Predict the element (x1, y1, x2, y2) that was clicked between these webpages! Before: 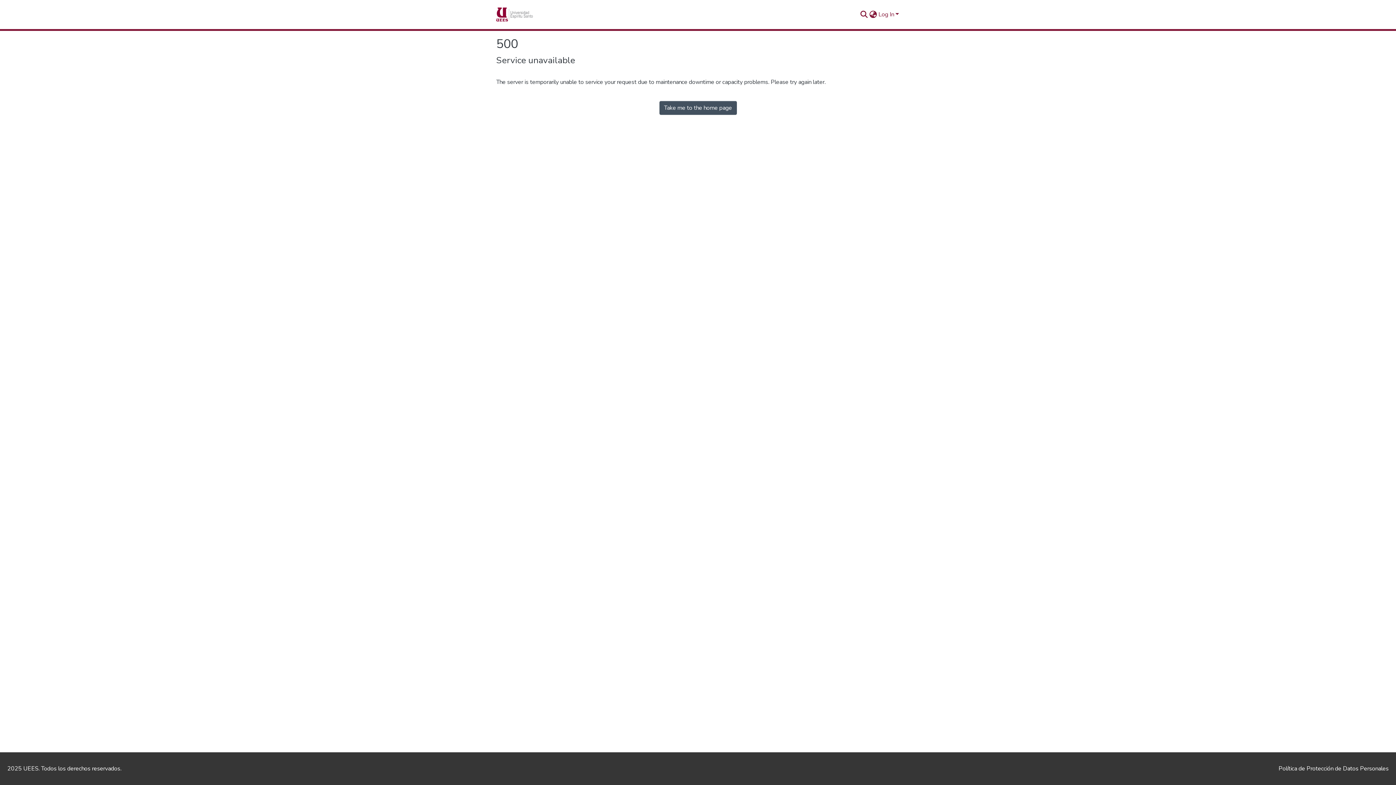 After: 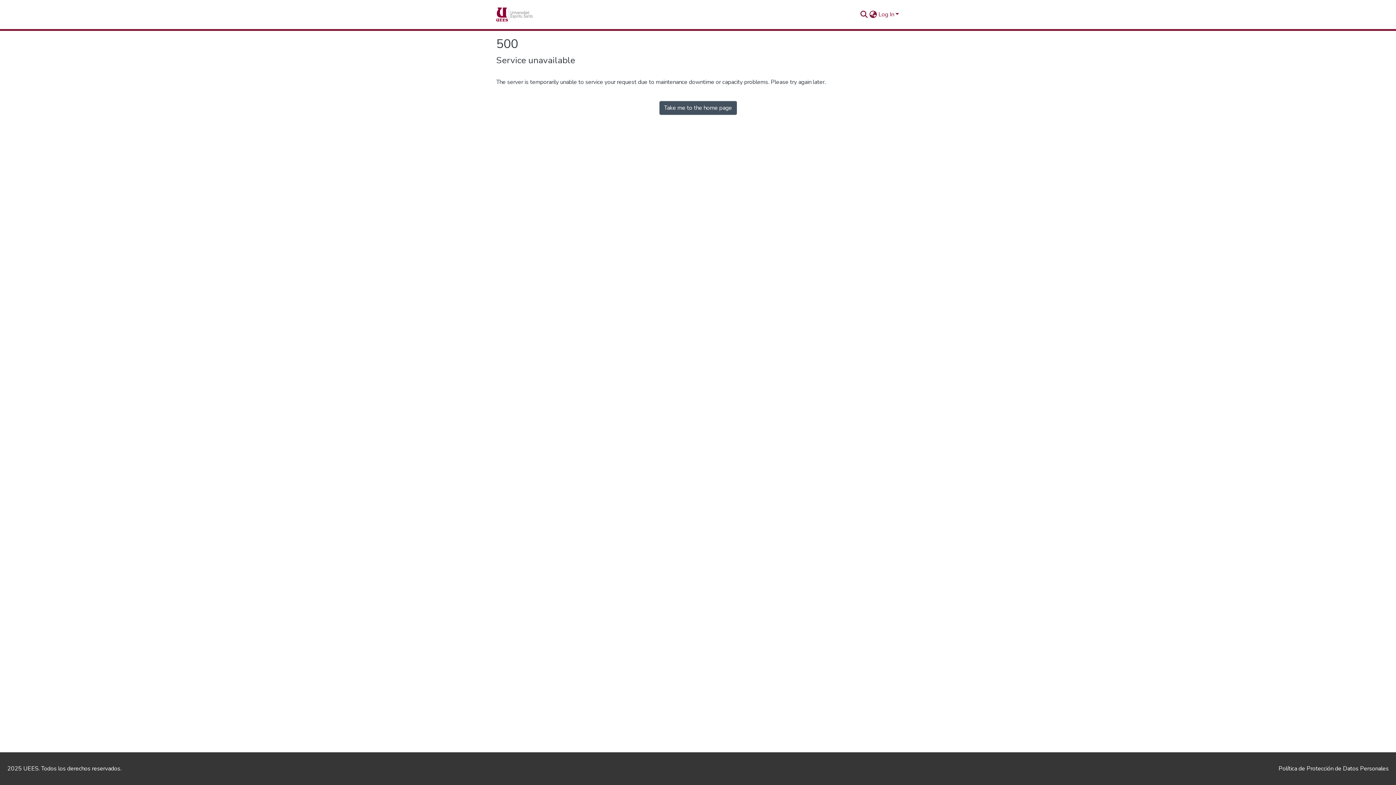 Action: bbox: (496, 7, 555, 21) label: Home